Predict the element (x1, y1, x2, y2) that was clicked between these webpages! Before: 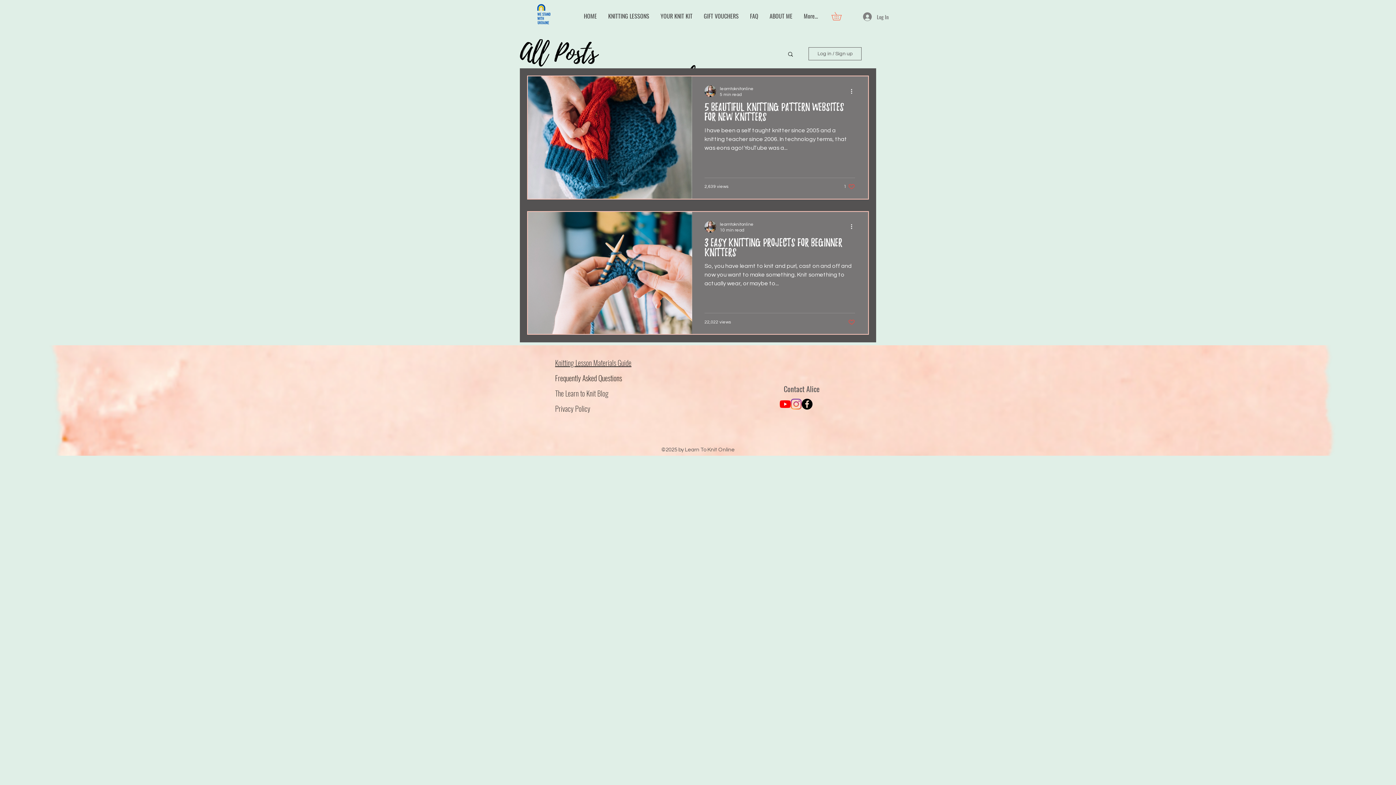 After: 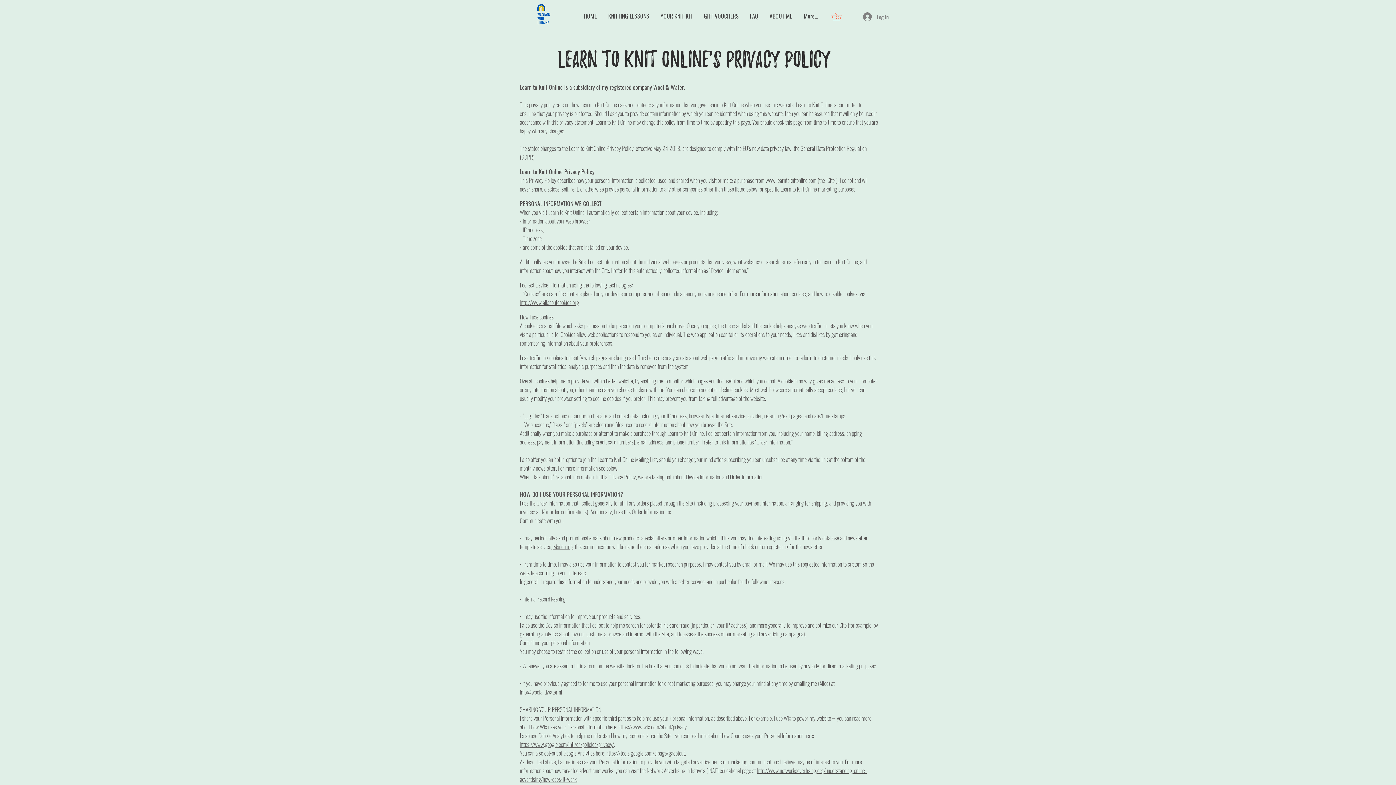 Action: label: Privacy Policy bbox: (555, 403, 590, 414)